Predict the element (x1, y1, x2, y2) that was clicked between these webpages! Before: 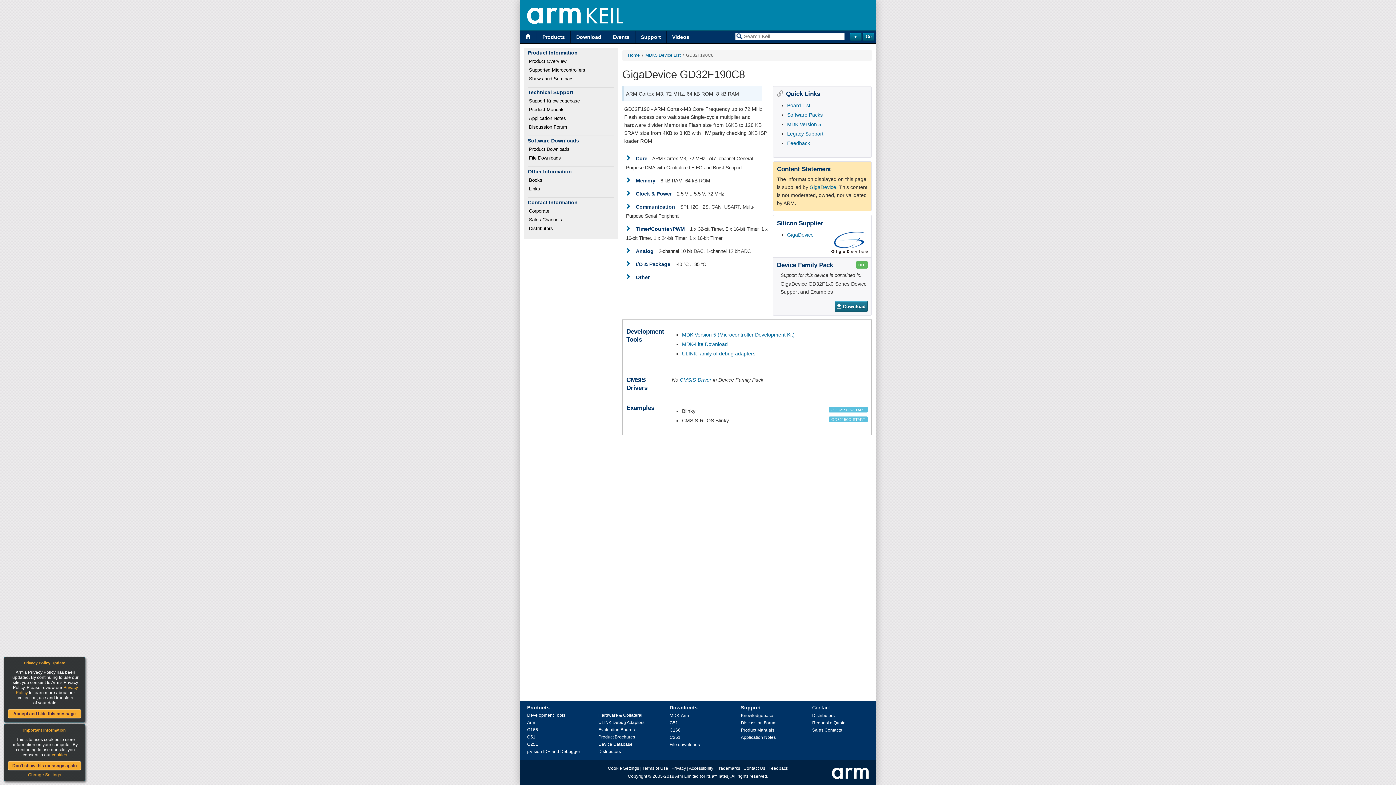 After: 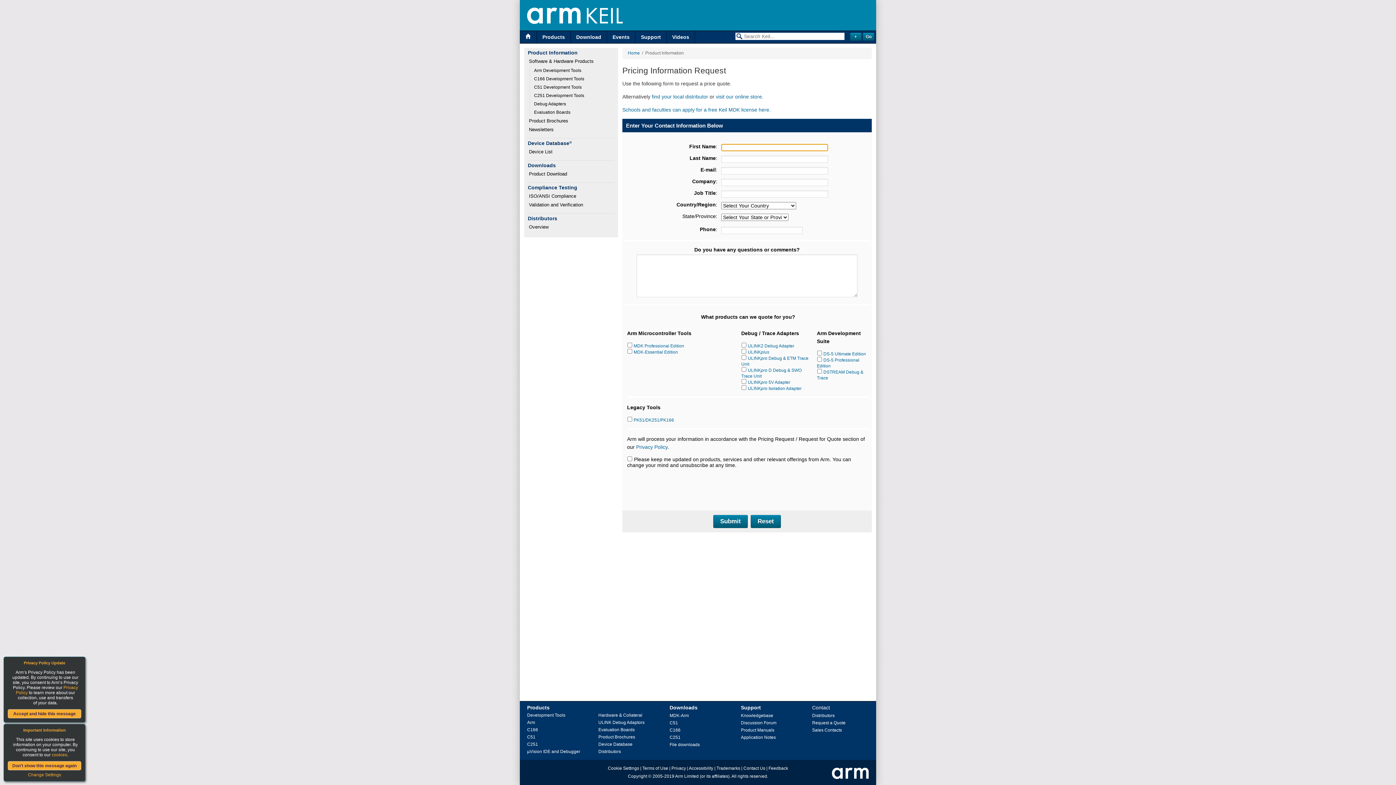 Action: bbox: (812, 720, 845, 725) label: Request a Quote